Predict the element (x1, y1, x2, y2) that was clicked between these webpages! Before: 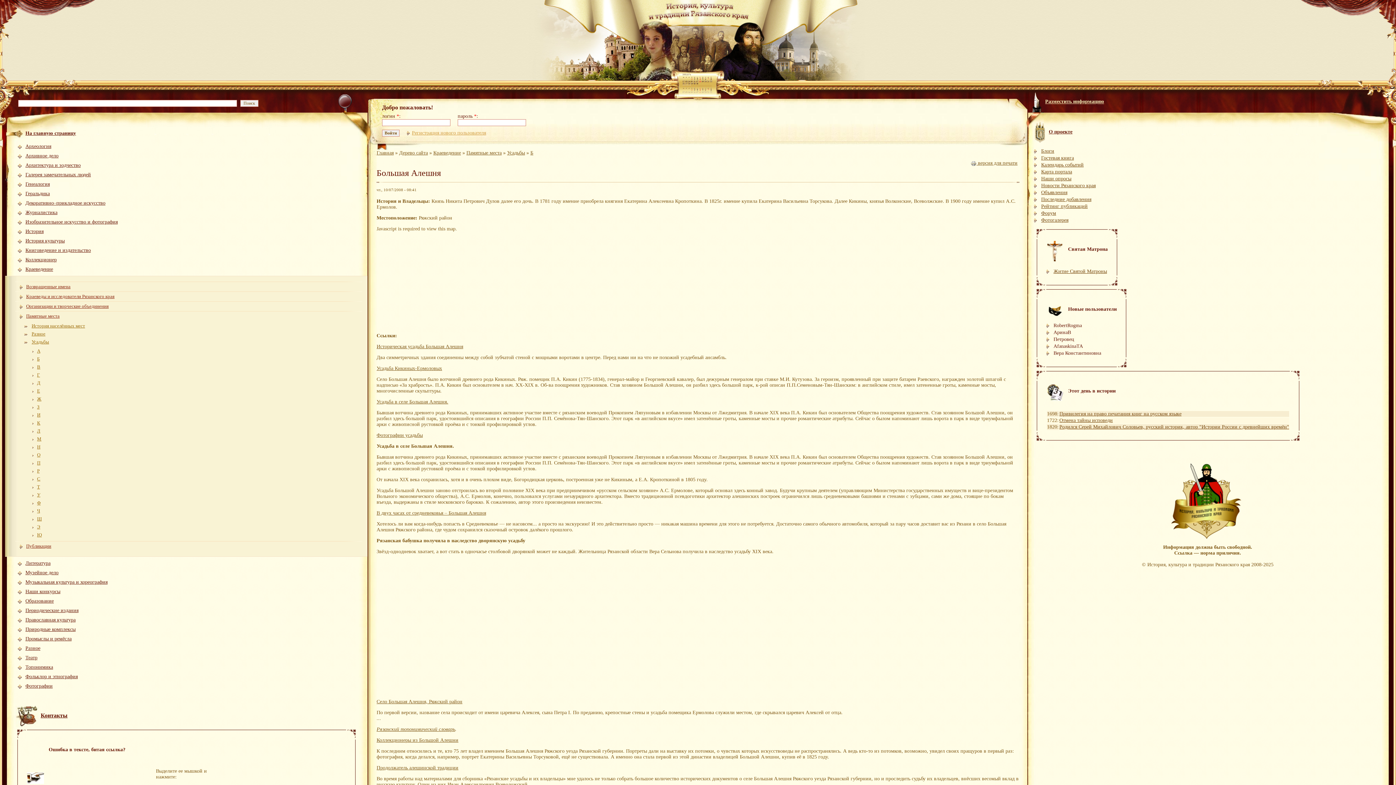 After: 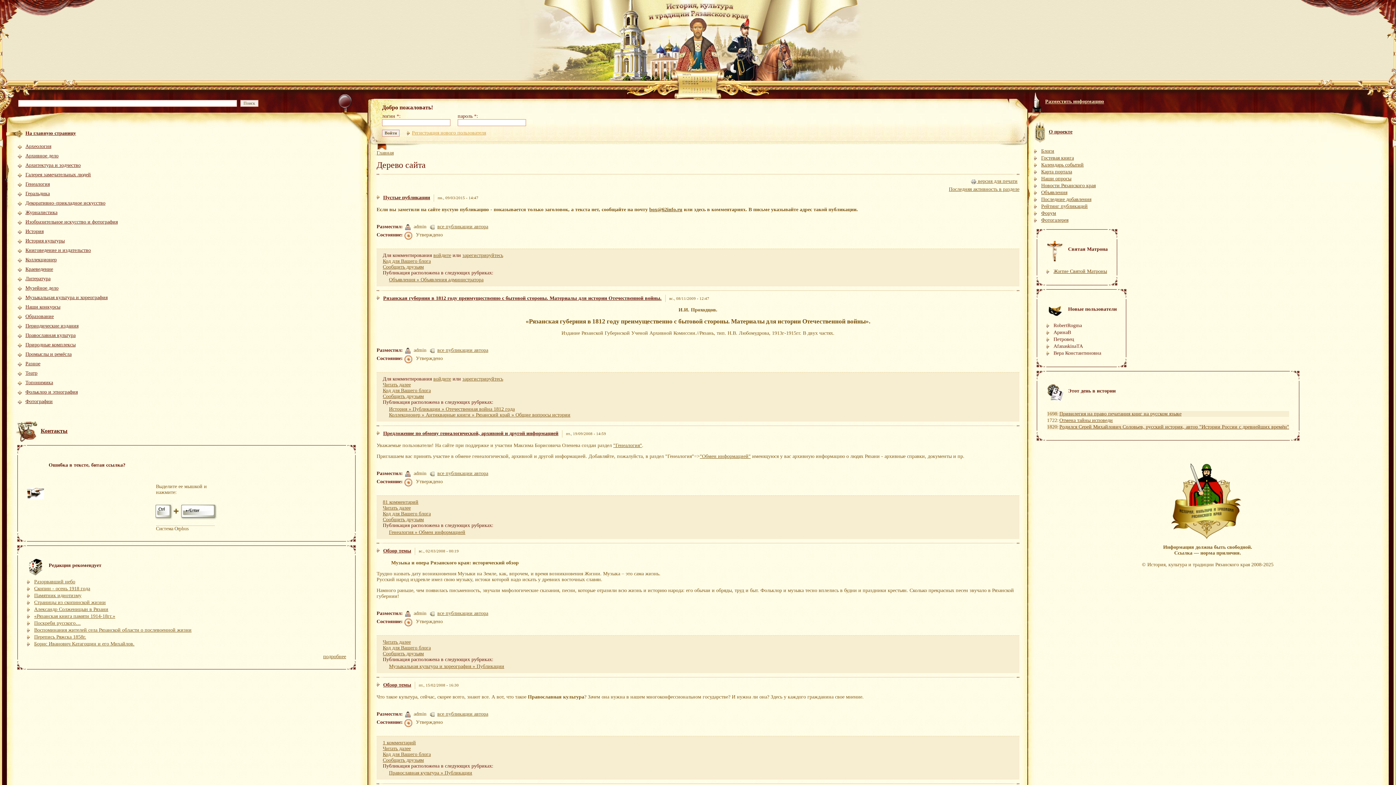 Action: bbox: (399, 150, 428, 155) label: Дерево сайта